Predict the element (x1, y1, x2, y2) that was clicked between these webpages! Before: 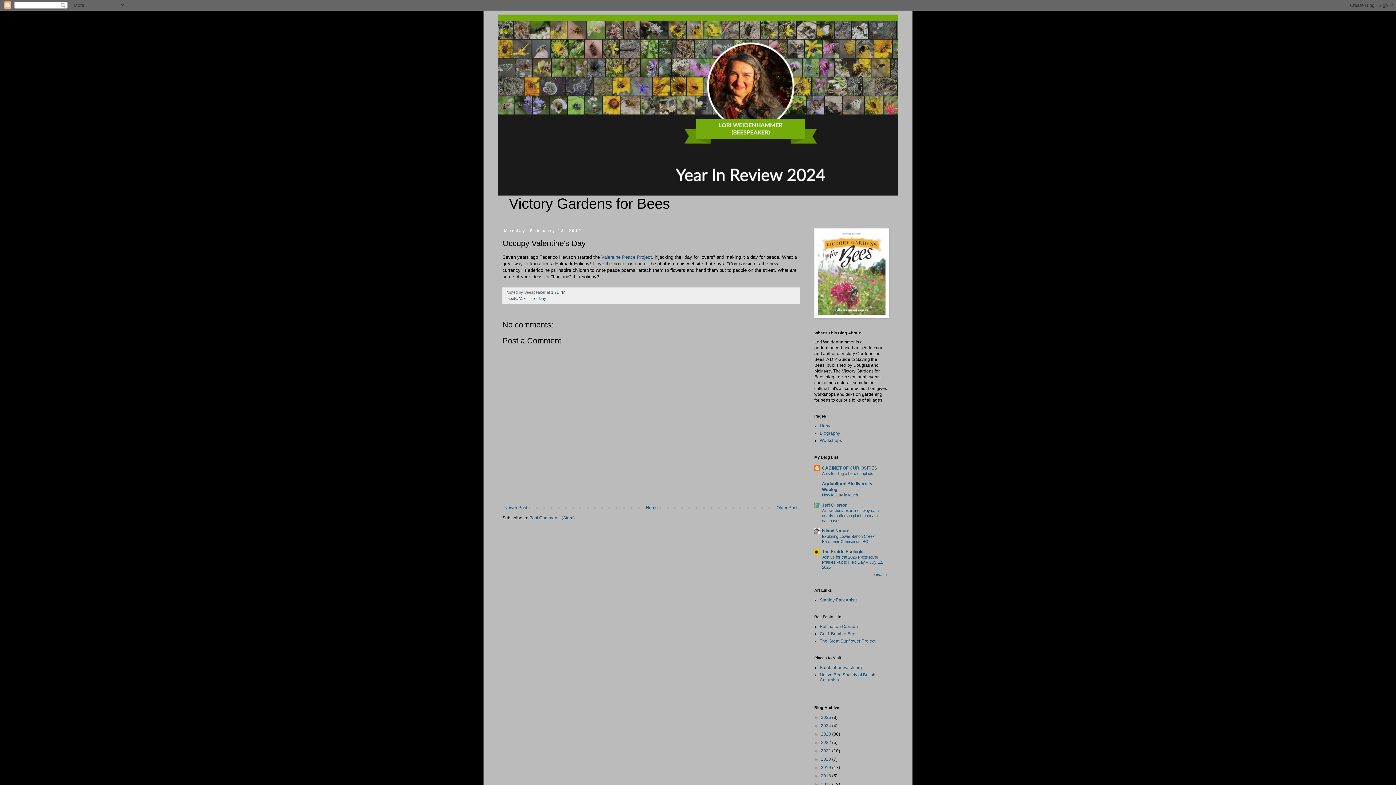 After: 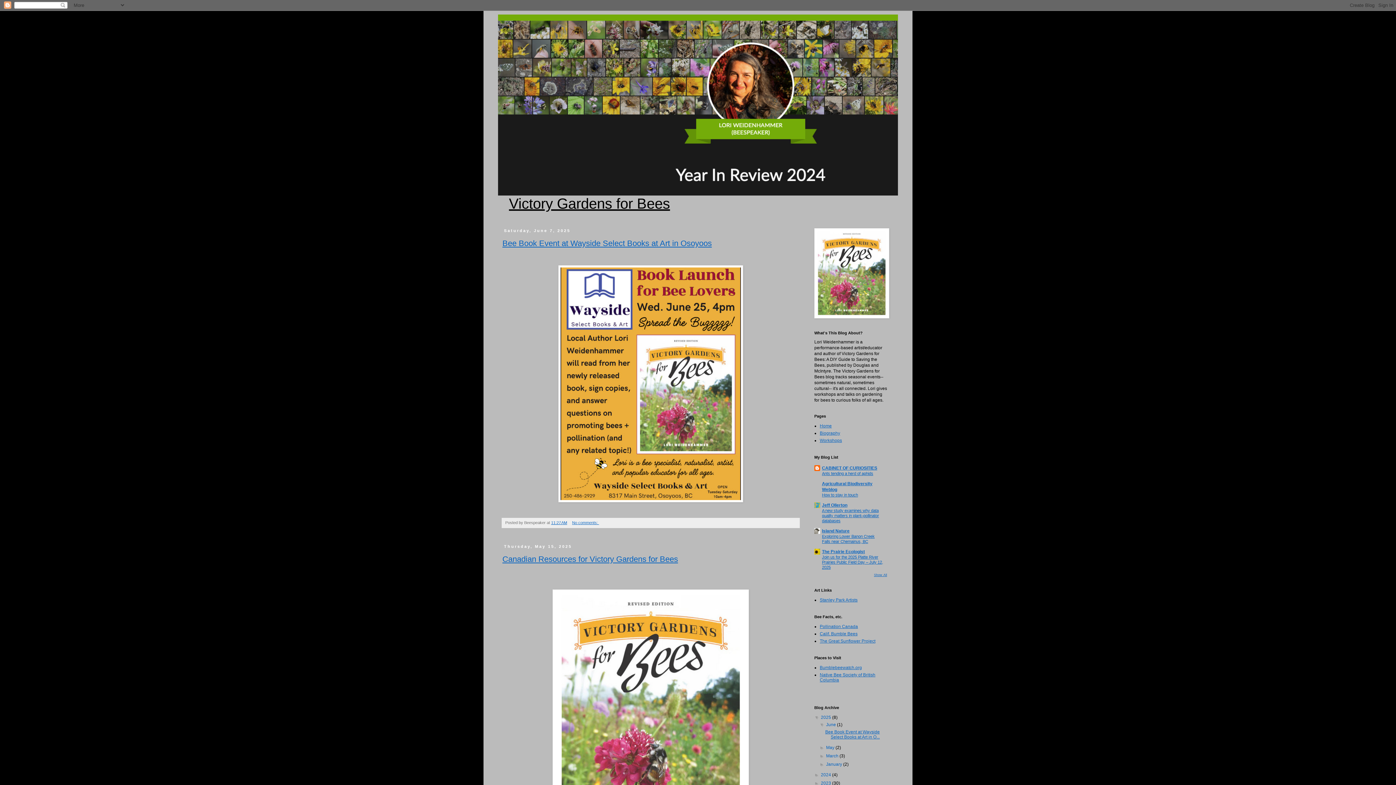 Action: bbox: (821, 715, 832, 720) label: 2025 